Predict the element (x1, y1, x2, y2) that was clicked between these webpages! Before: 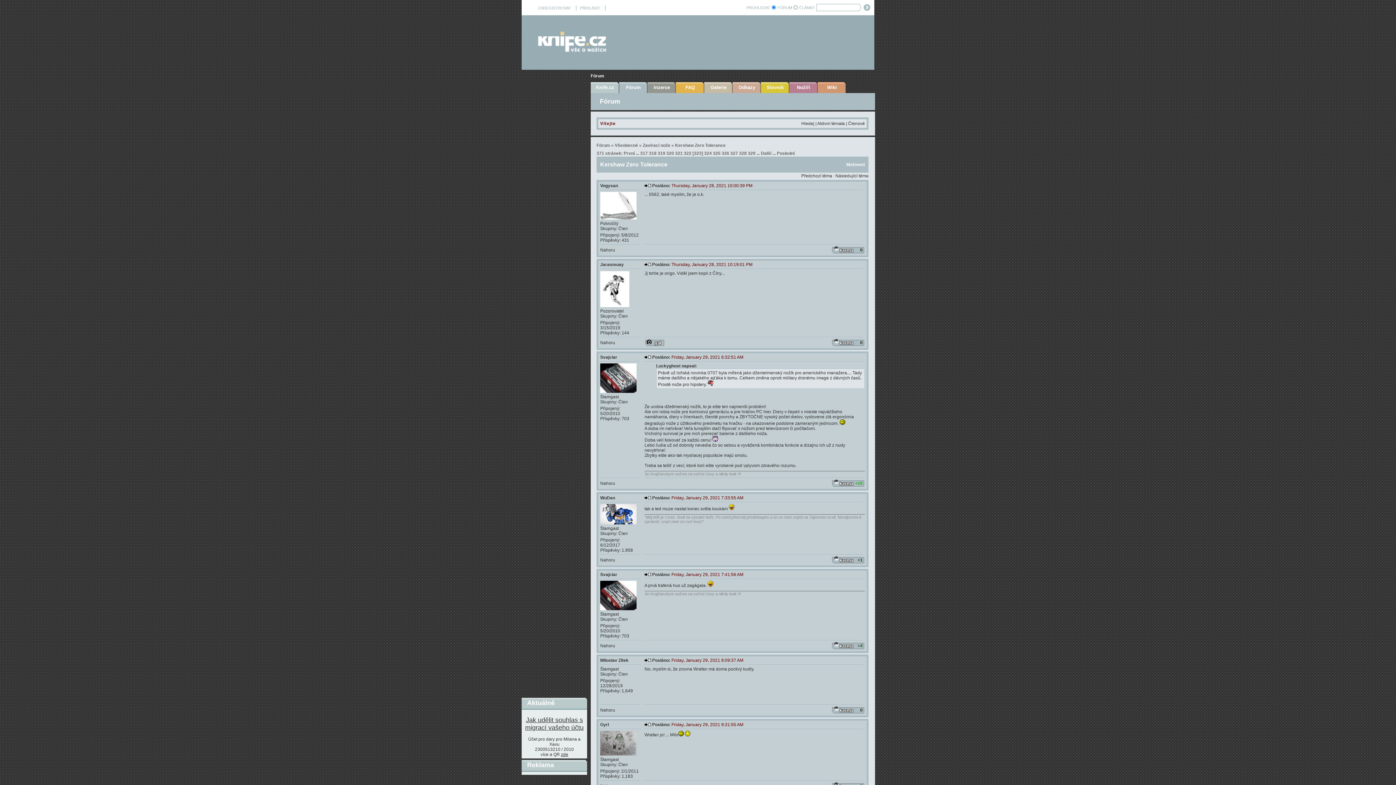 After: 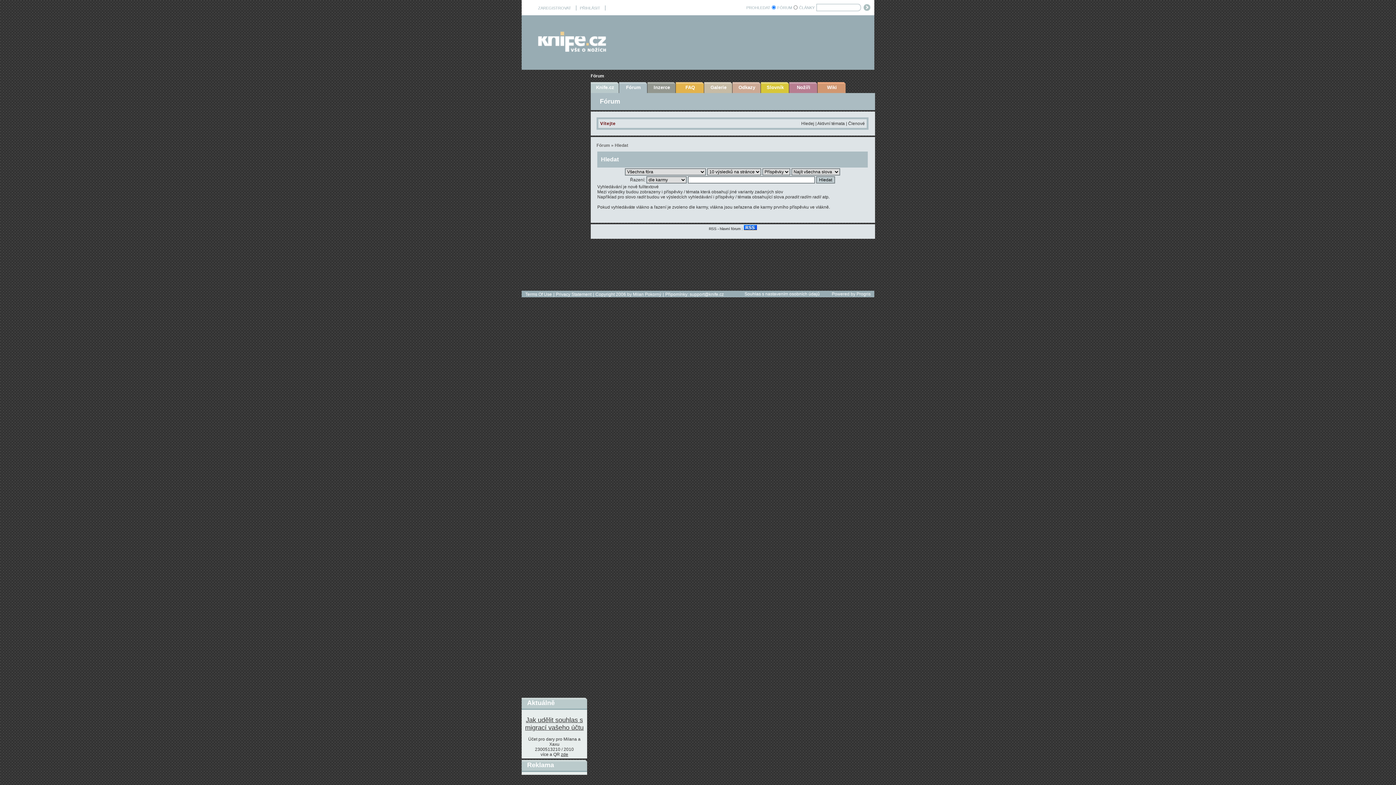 Action: bbox: (746, 5, 770, 9) label: PROHLEDAT